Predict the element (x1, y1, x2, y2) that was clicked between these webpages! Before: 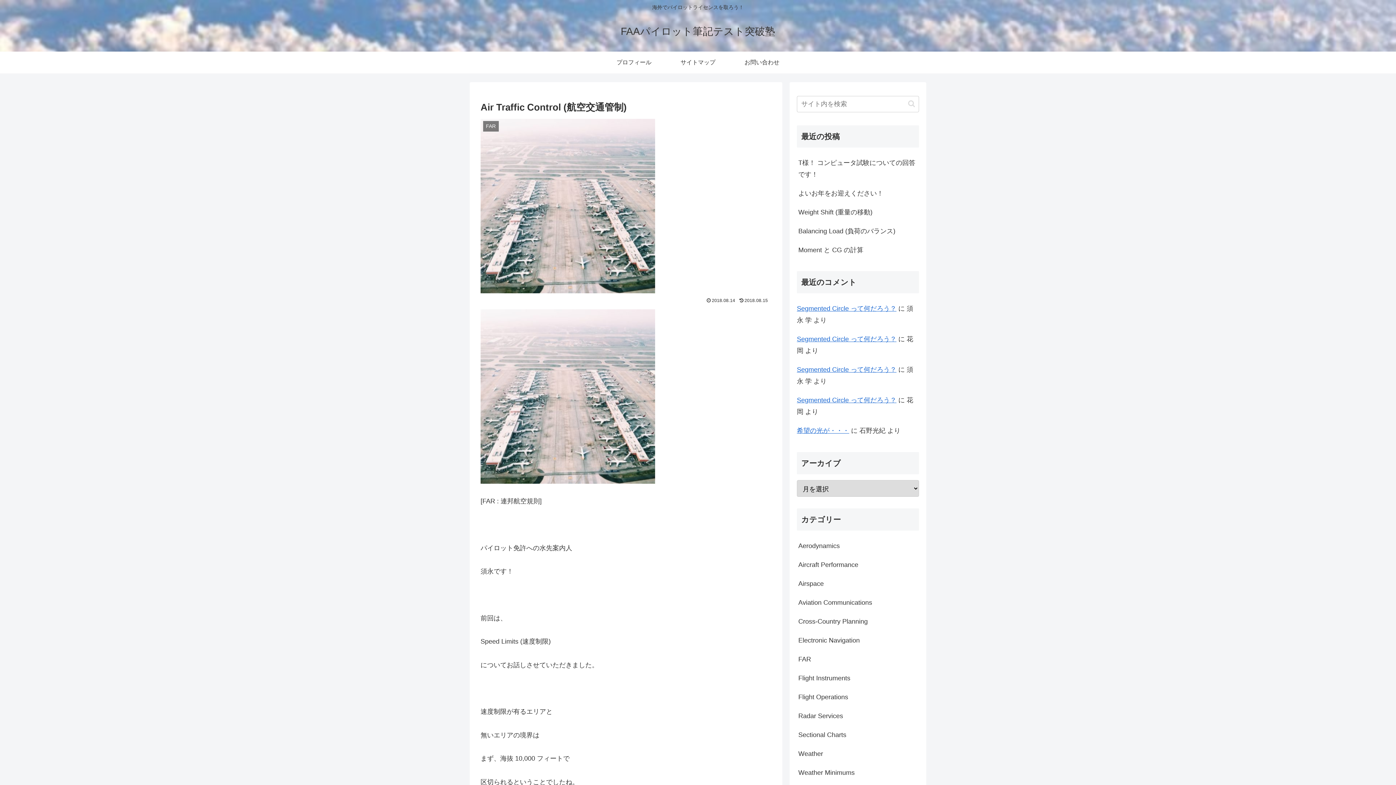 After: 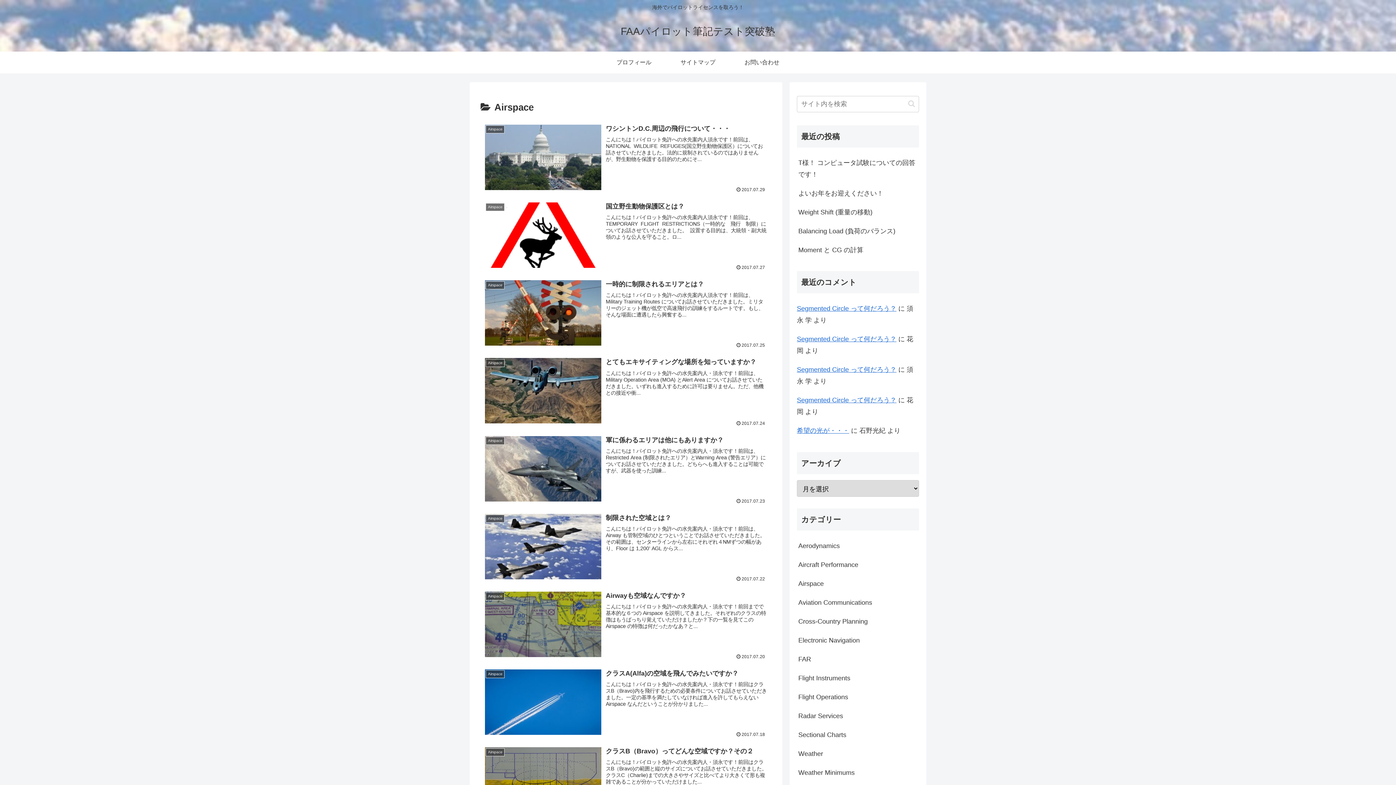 Action: label: Airspace bbox: (797, 574, 919, 593)